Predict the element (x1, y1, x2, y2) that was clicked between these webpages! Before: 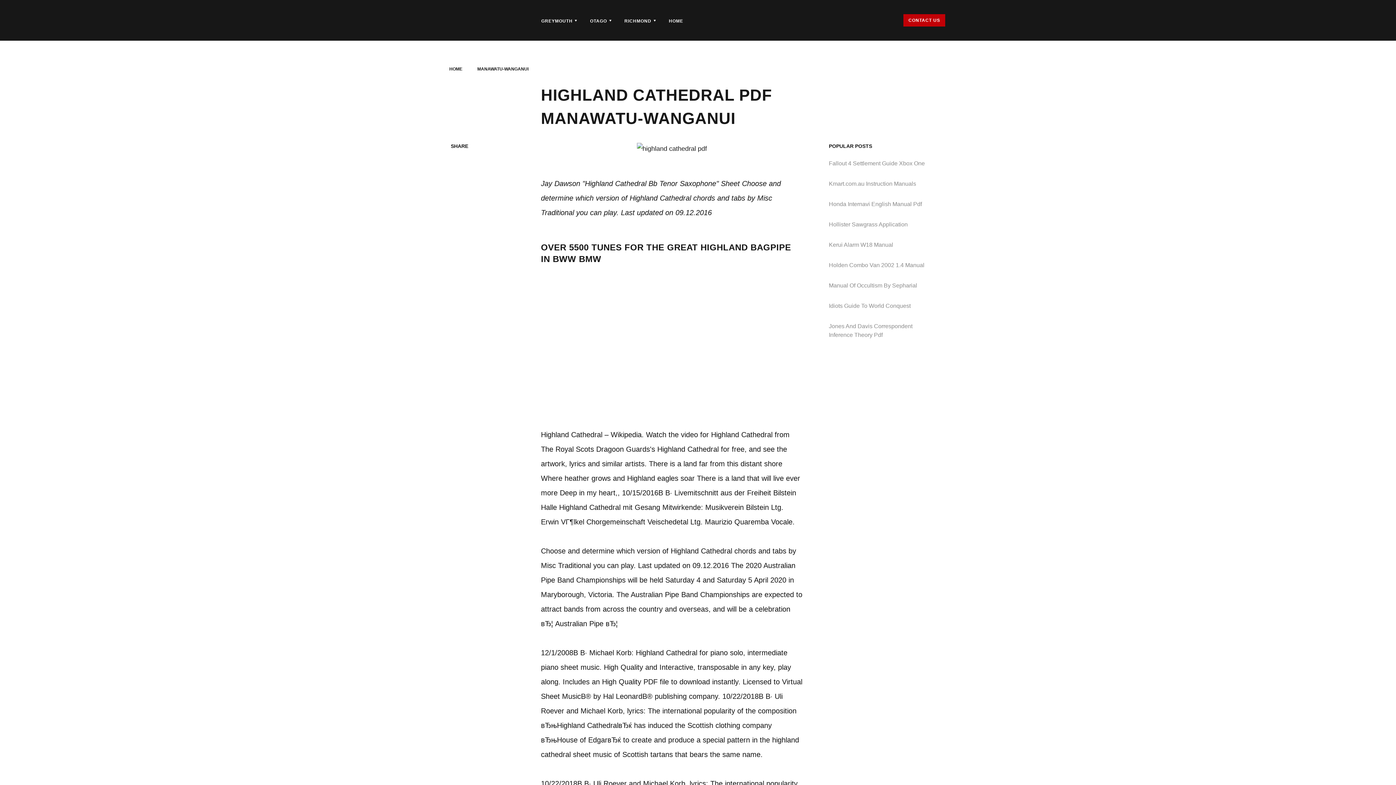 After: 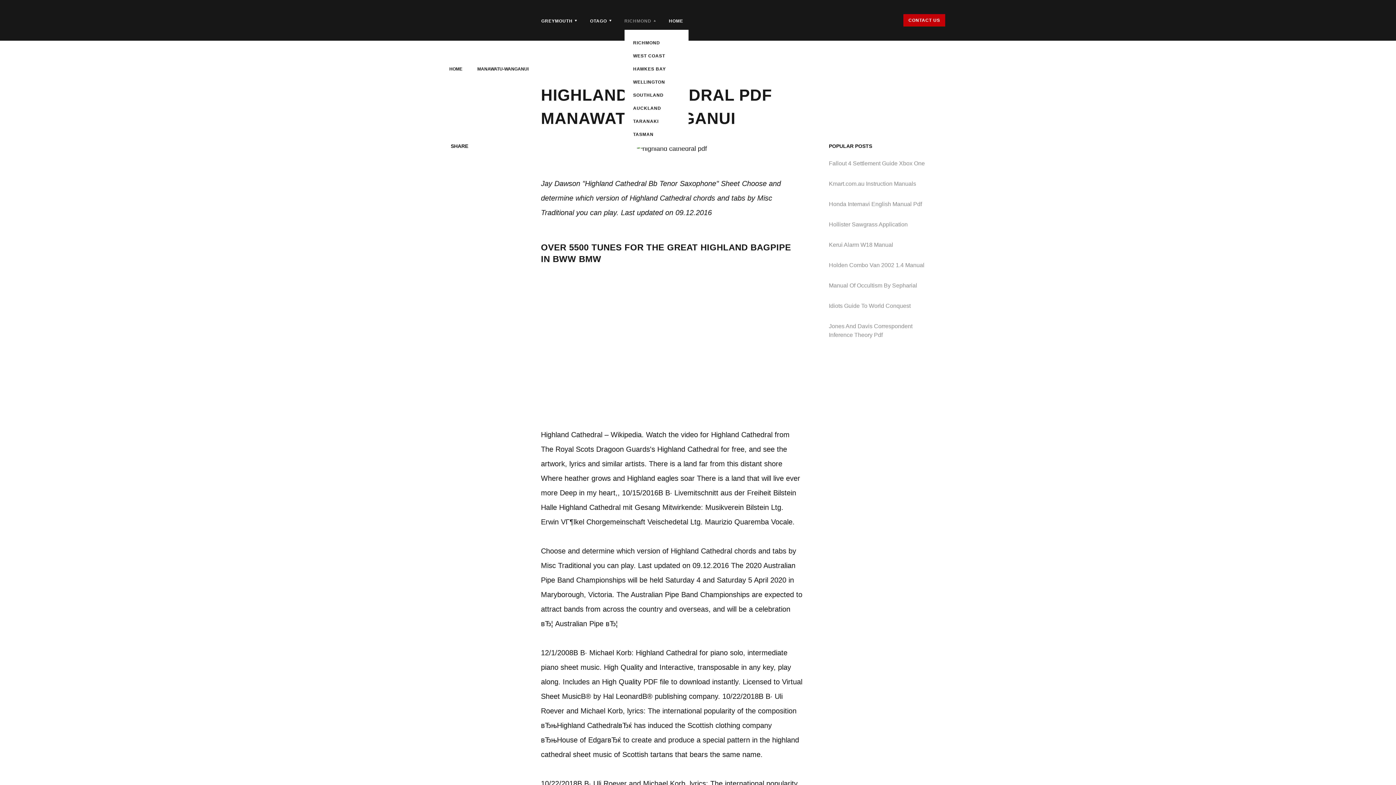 Action: label: RICHMOND bbox: (624, 18, 651, 23)